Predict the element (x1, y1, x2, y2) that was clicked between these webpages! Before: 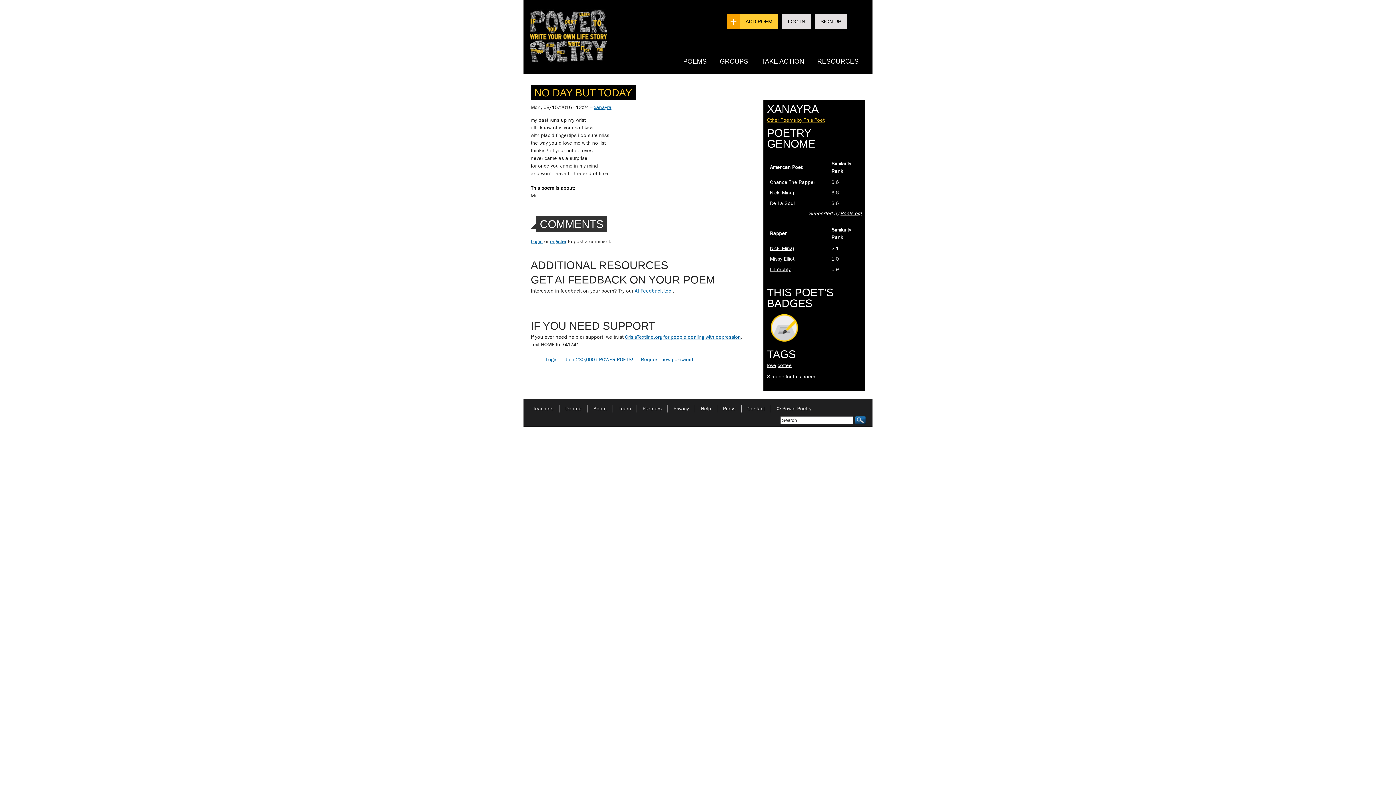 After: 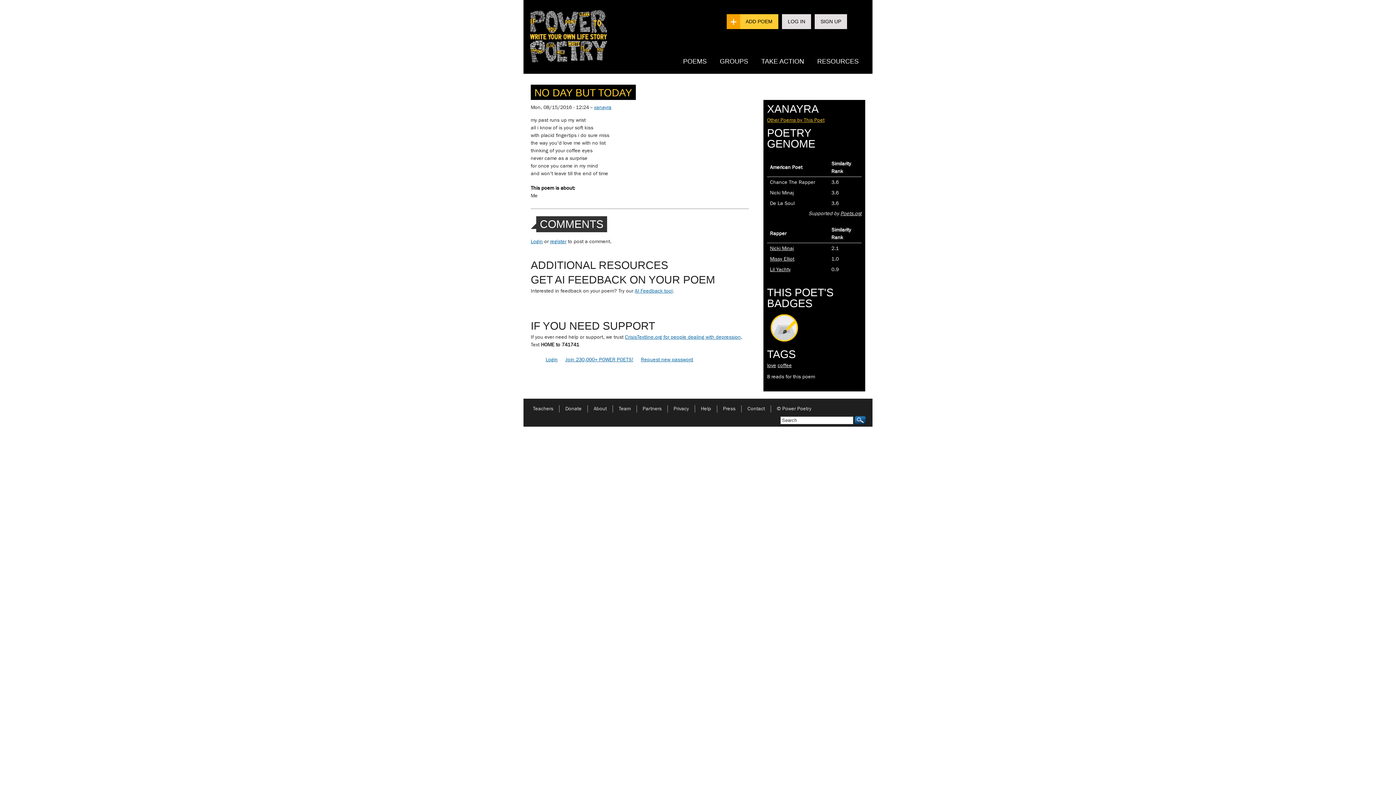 Action: label: Request new password bbox: (641, 356, 693, 362)